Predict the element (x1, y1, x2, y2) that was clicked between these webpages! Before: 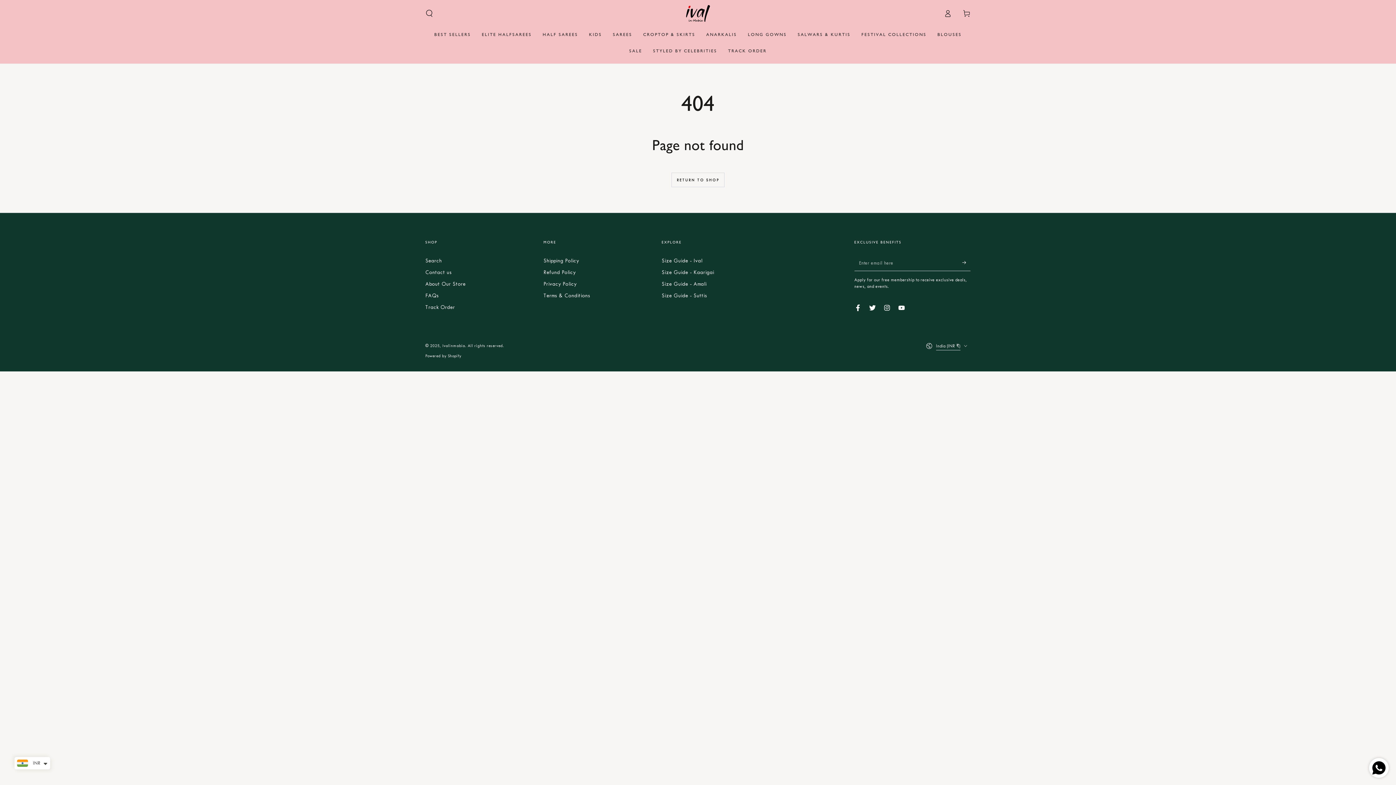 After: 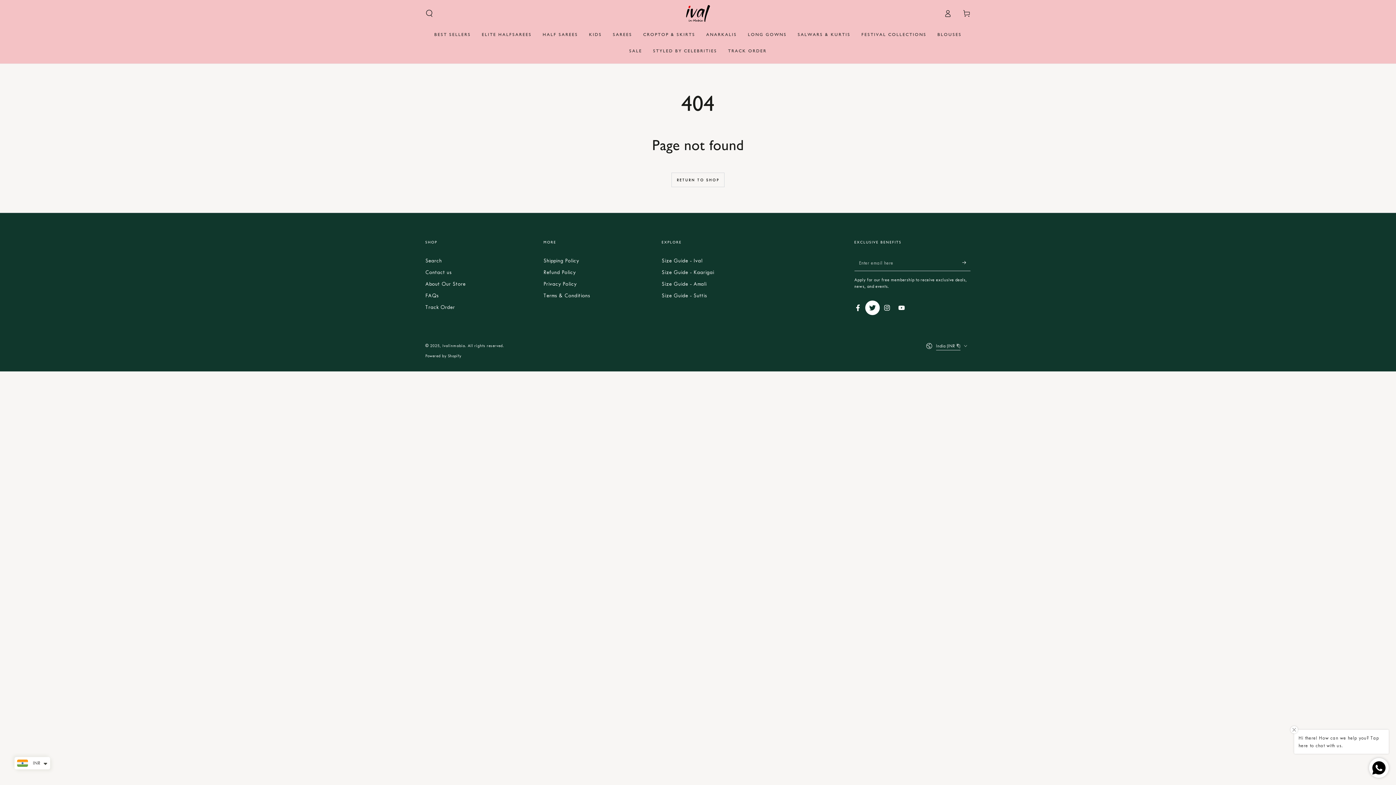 Action: label: Twitter bbox: (865, 300, 880, 315)